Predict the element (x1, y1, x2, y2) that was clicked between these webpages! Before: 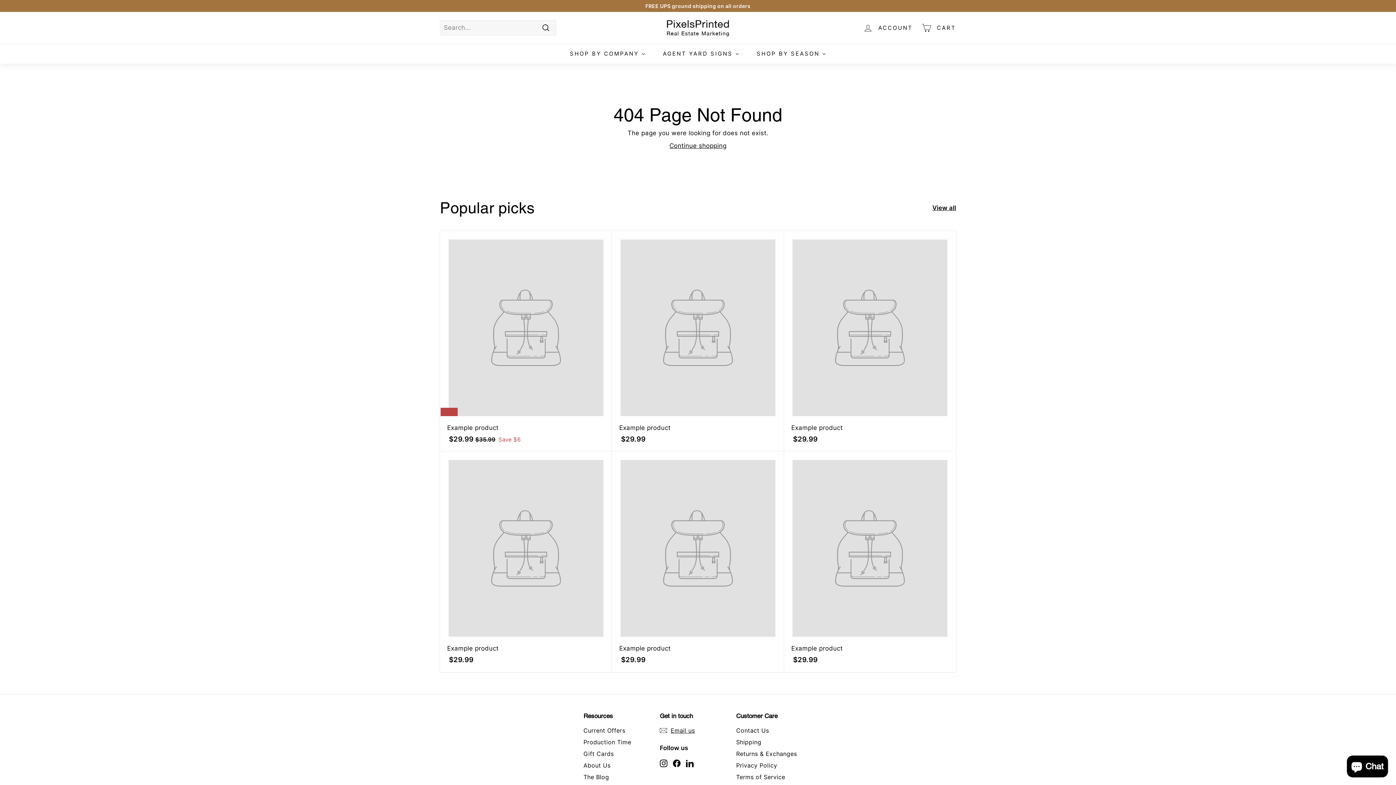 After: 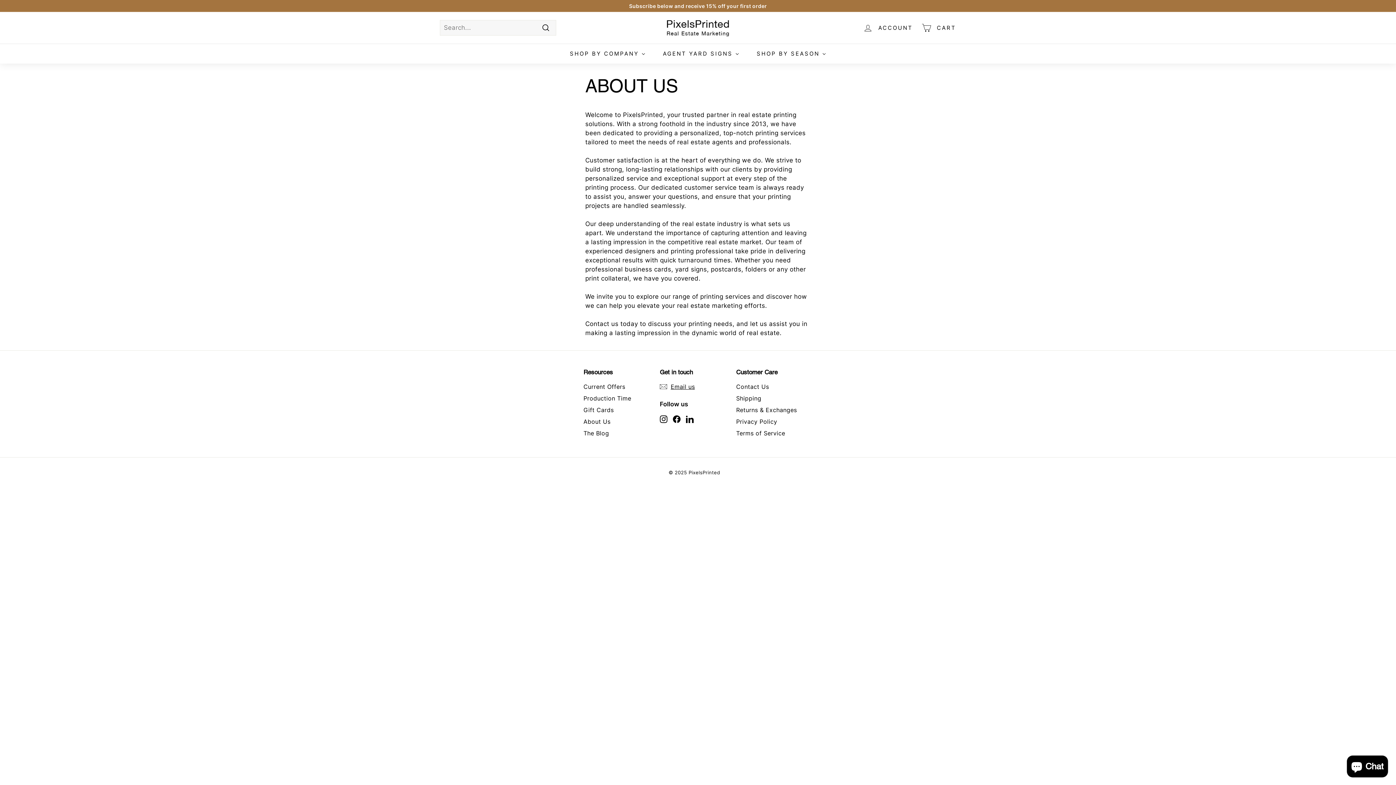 Action: bbox: (583, 760, 610, 771) label: About Us